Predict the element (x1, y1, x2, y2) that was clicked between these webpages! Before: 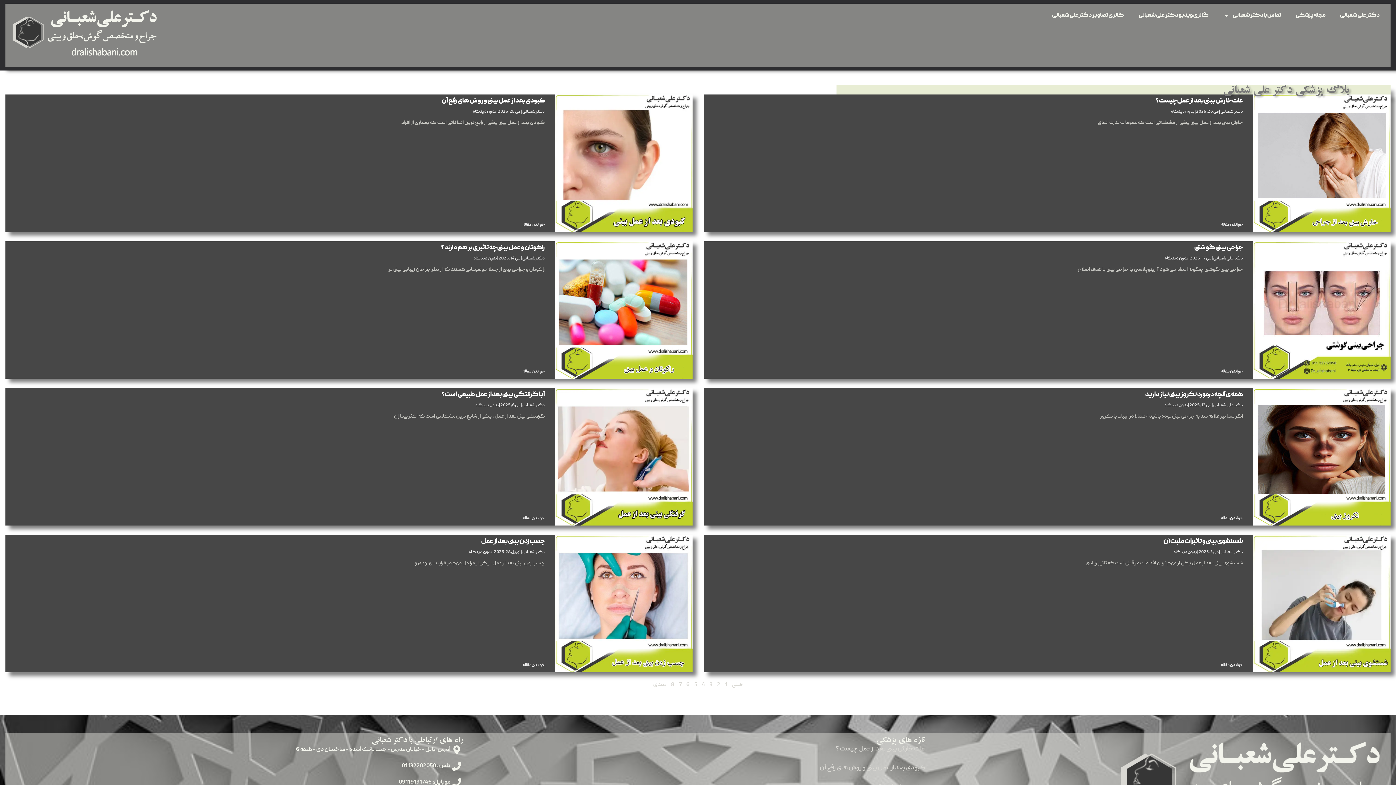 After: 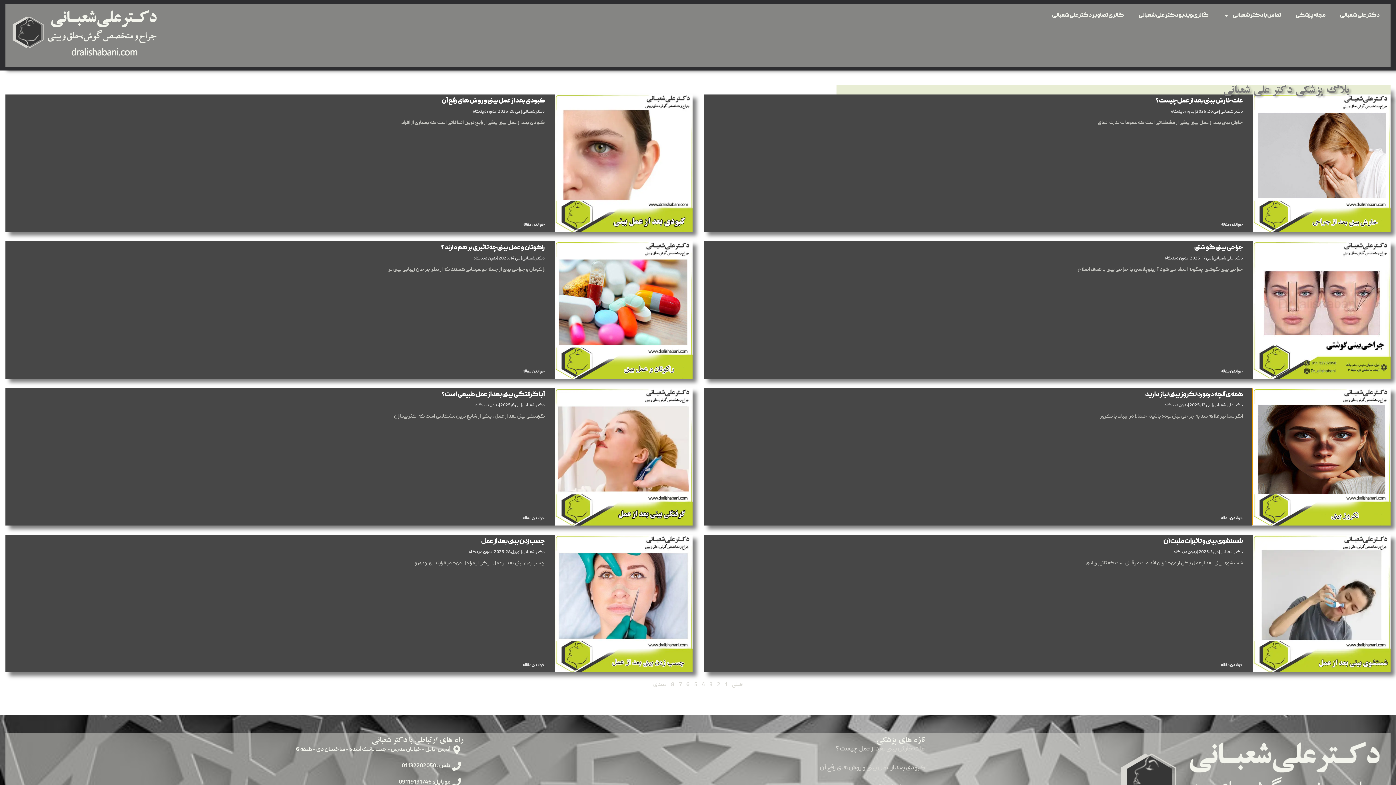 Action: bbox: (1253, 388, 1390, 525)